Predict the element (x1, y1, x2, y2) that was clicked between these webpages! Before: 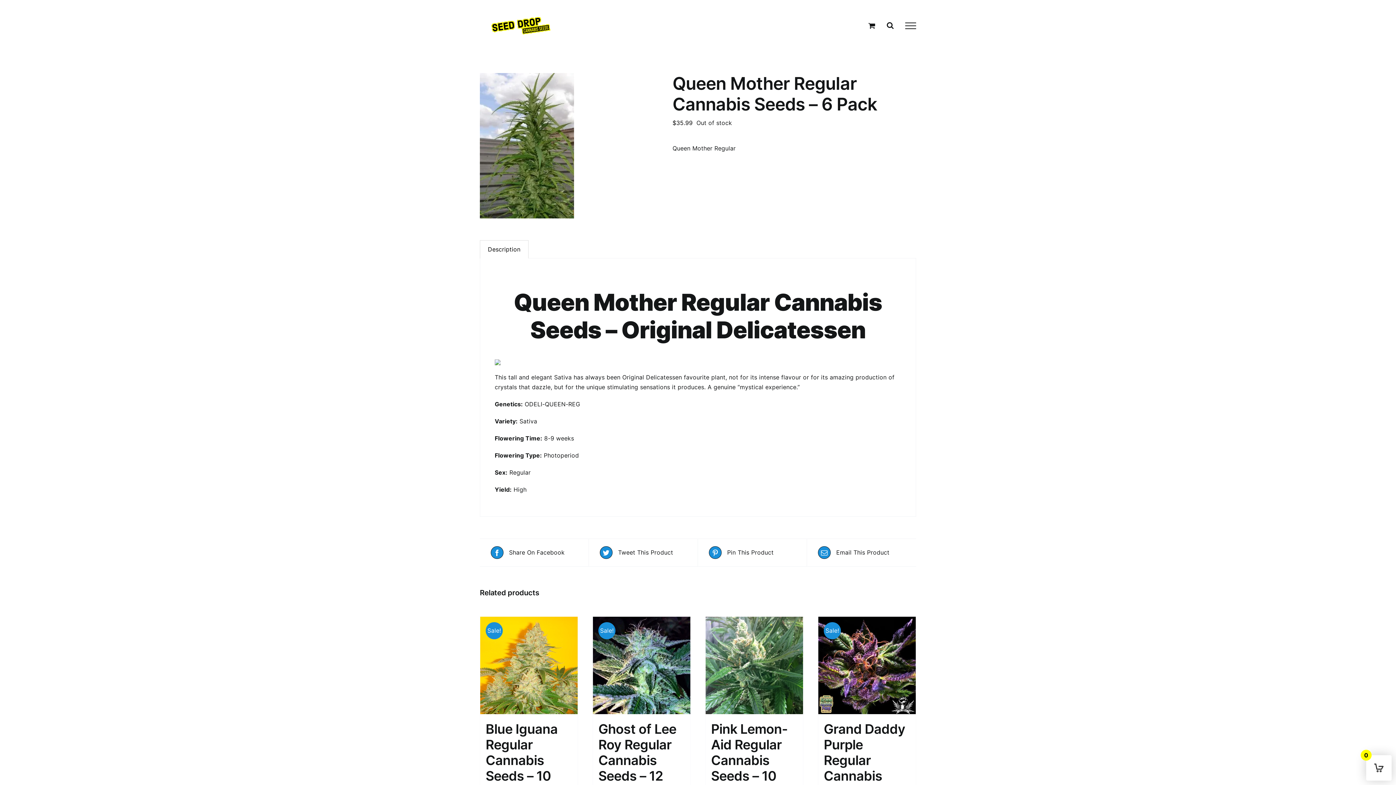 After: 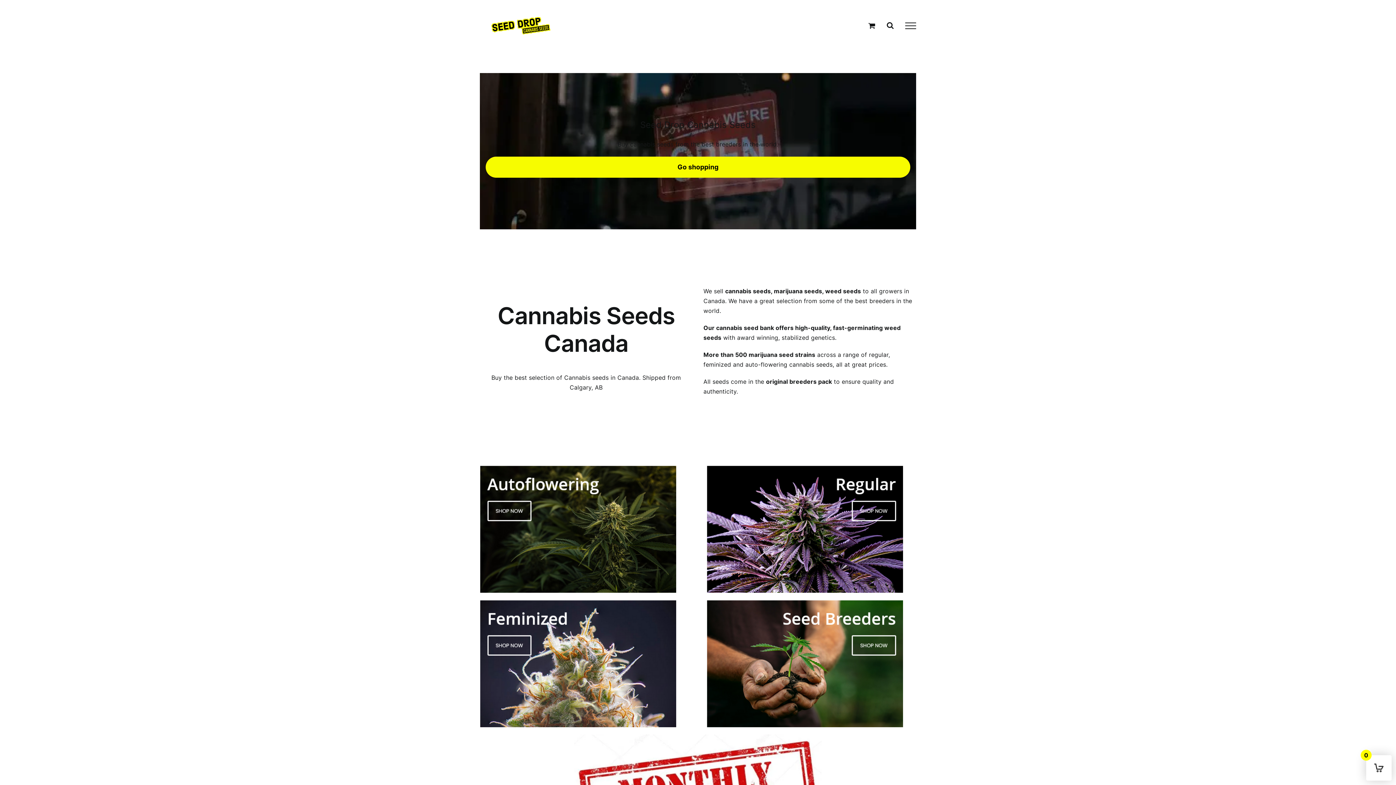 Action: bbox: (480, 11, 560, 40)